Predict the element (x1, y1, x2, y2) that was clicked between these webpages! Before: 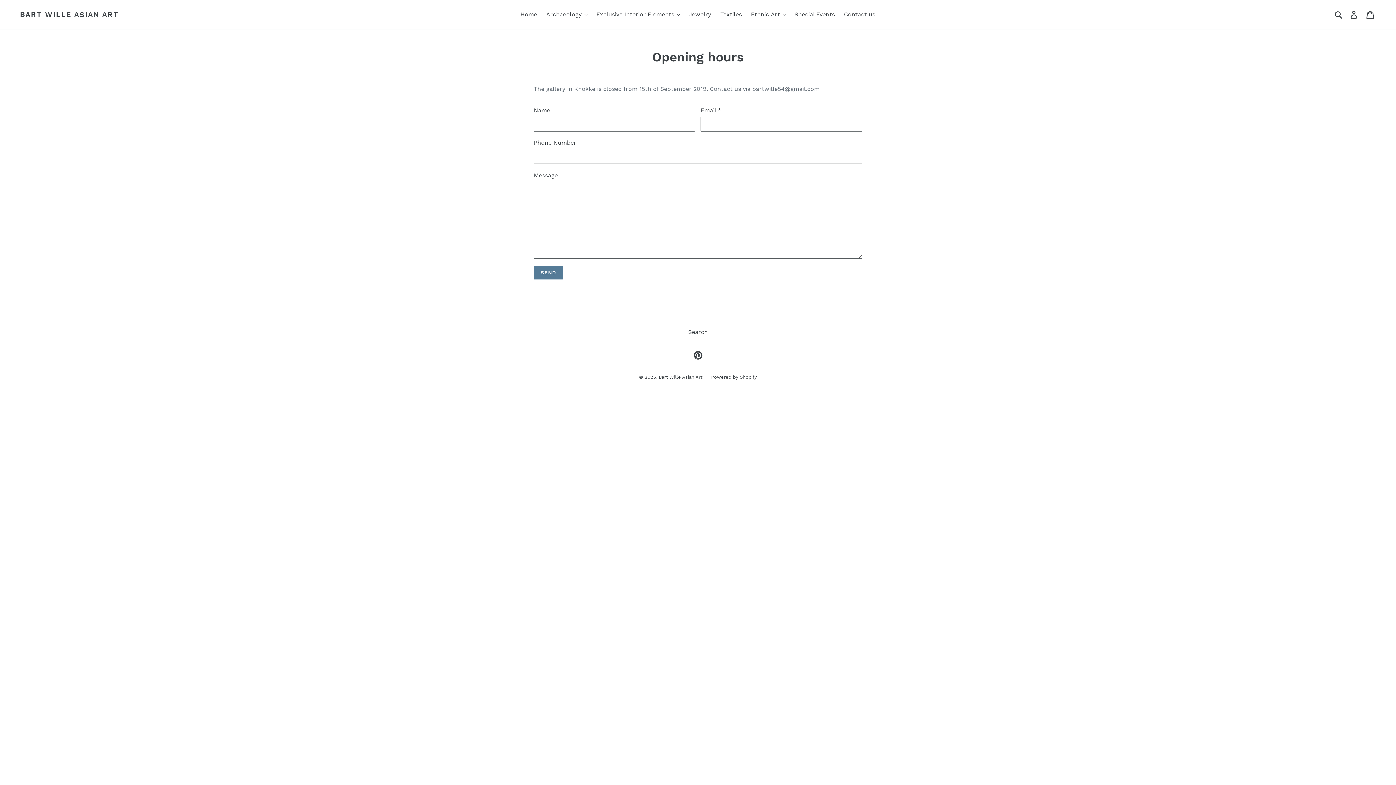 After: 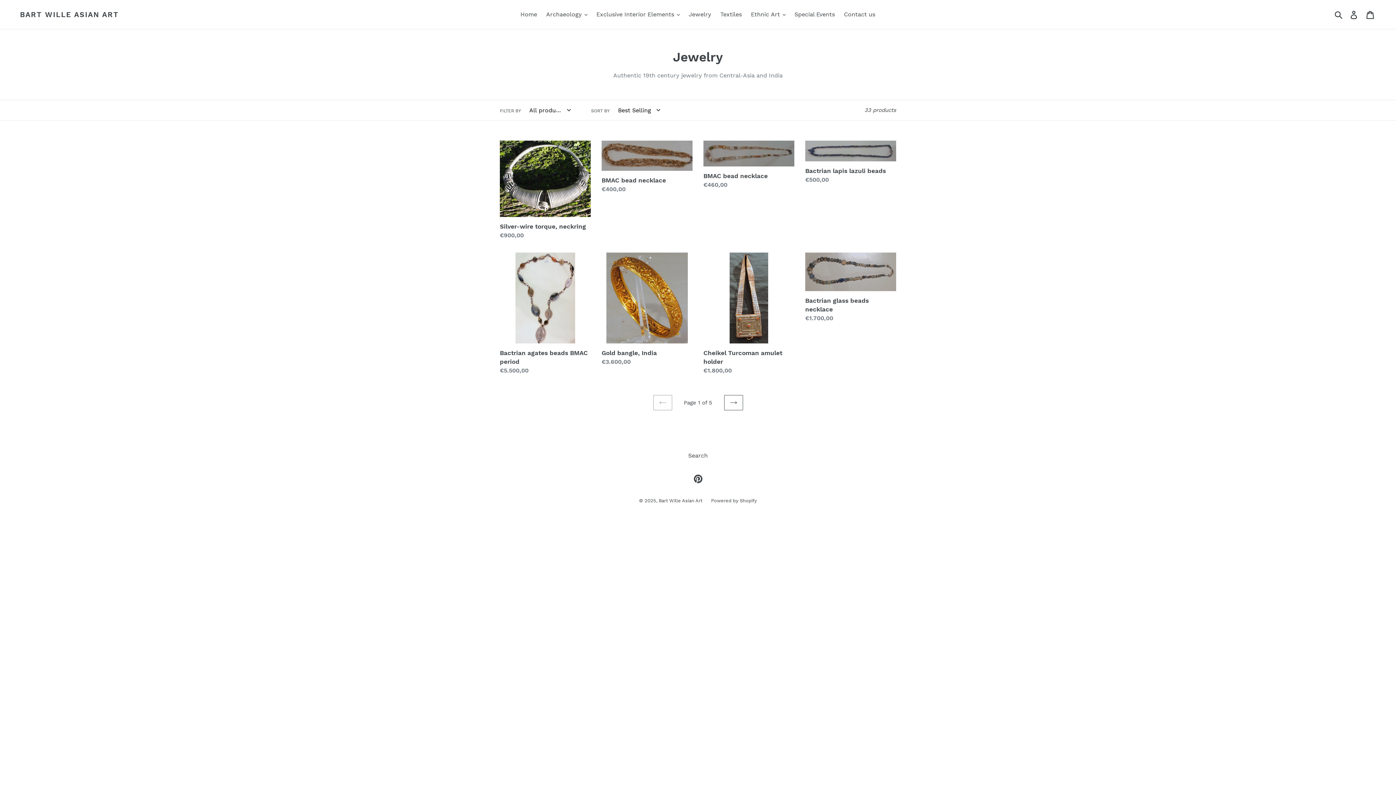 Action: label: Jewelry bbox: (685, 9, 715, 20)